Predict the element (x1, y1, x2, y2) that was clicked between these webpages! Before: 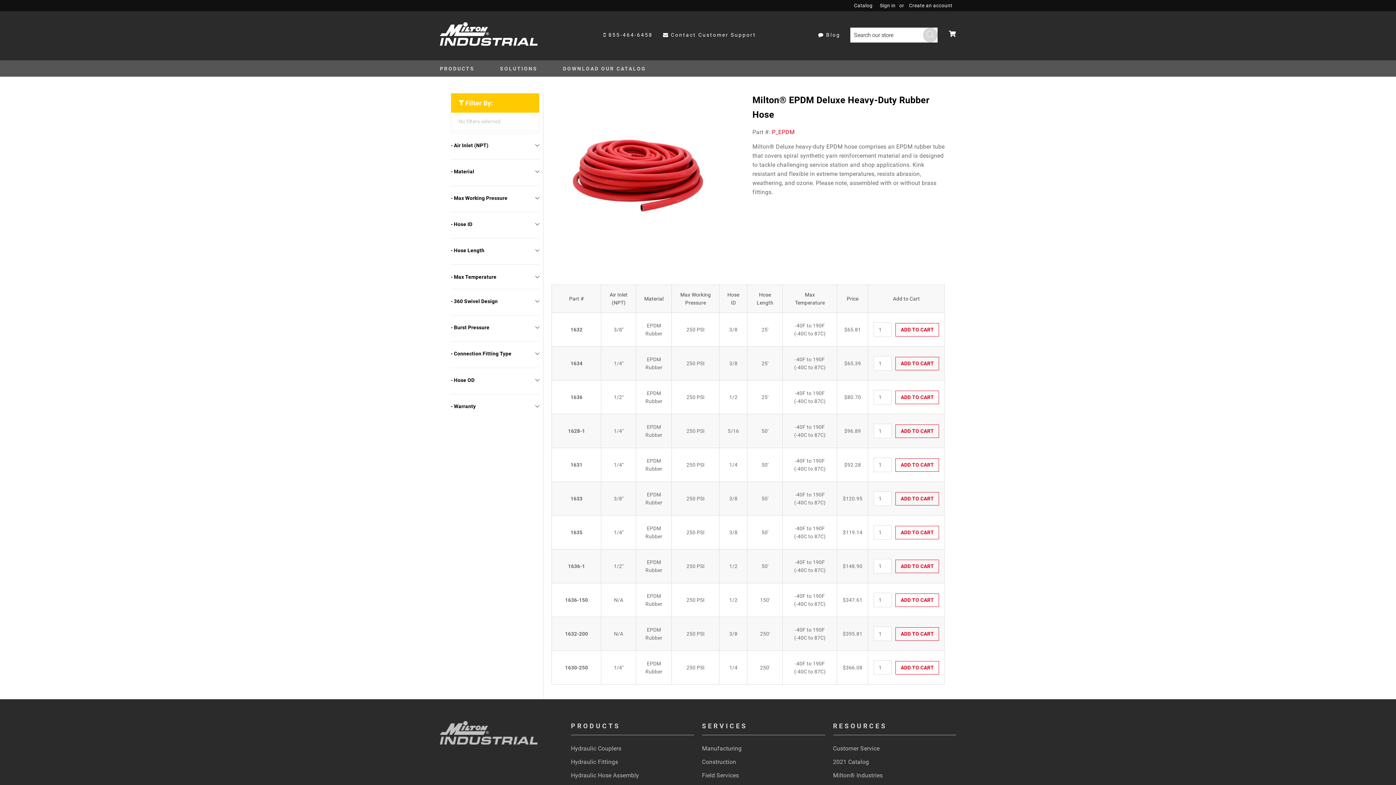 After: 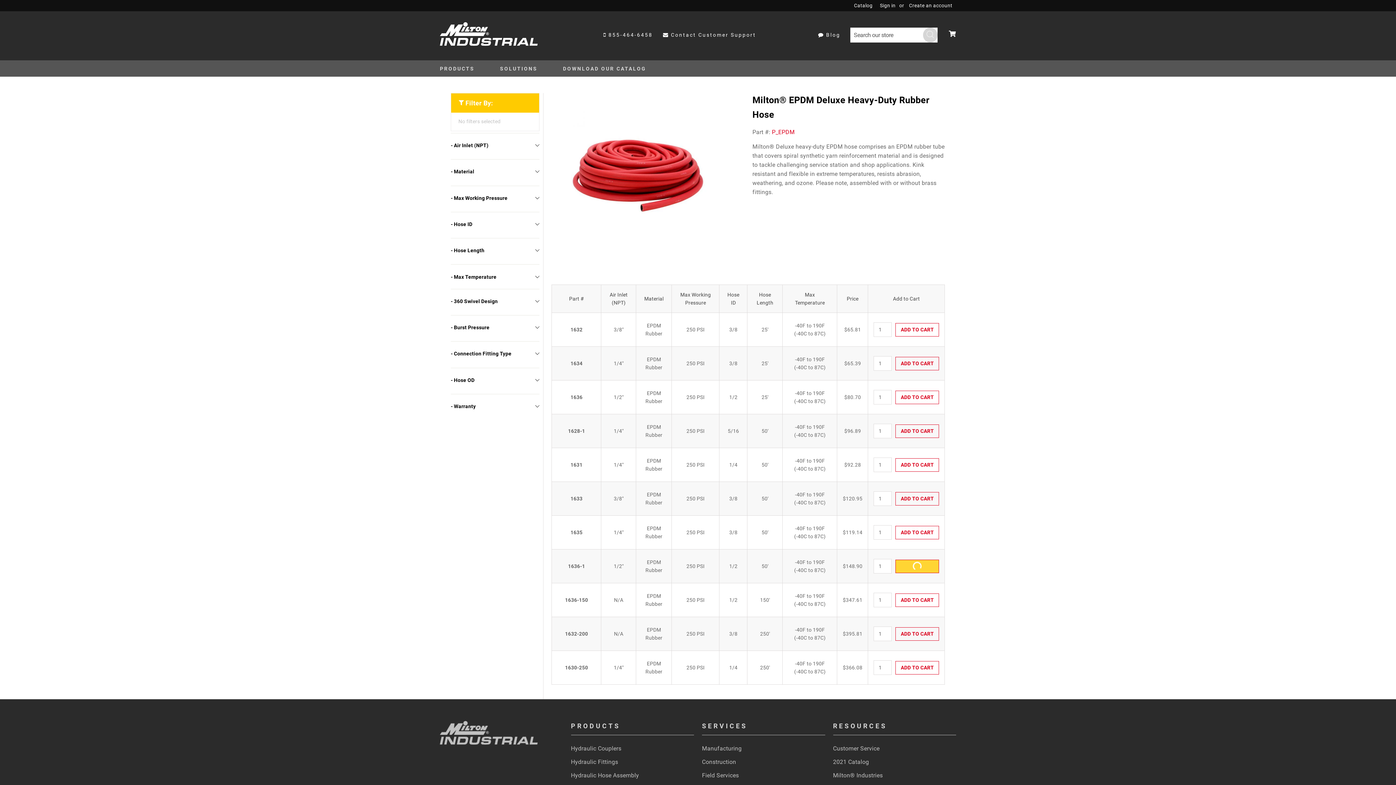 Action: label: ADD TO CART bbox: (895, 559, 939, 573)